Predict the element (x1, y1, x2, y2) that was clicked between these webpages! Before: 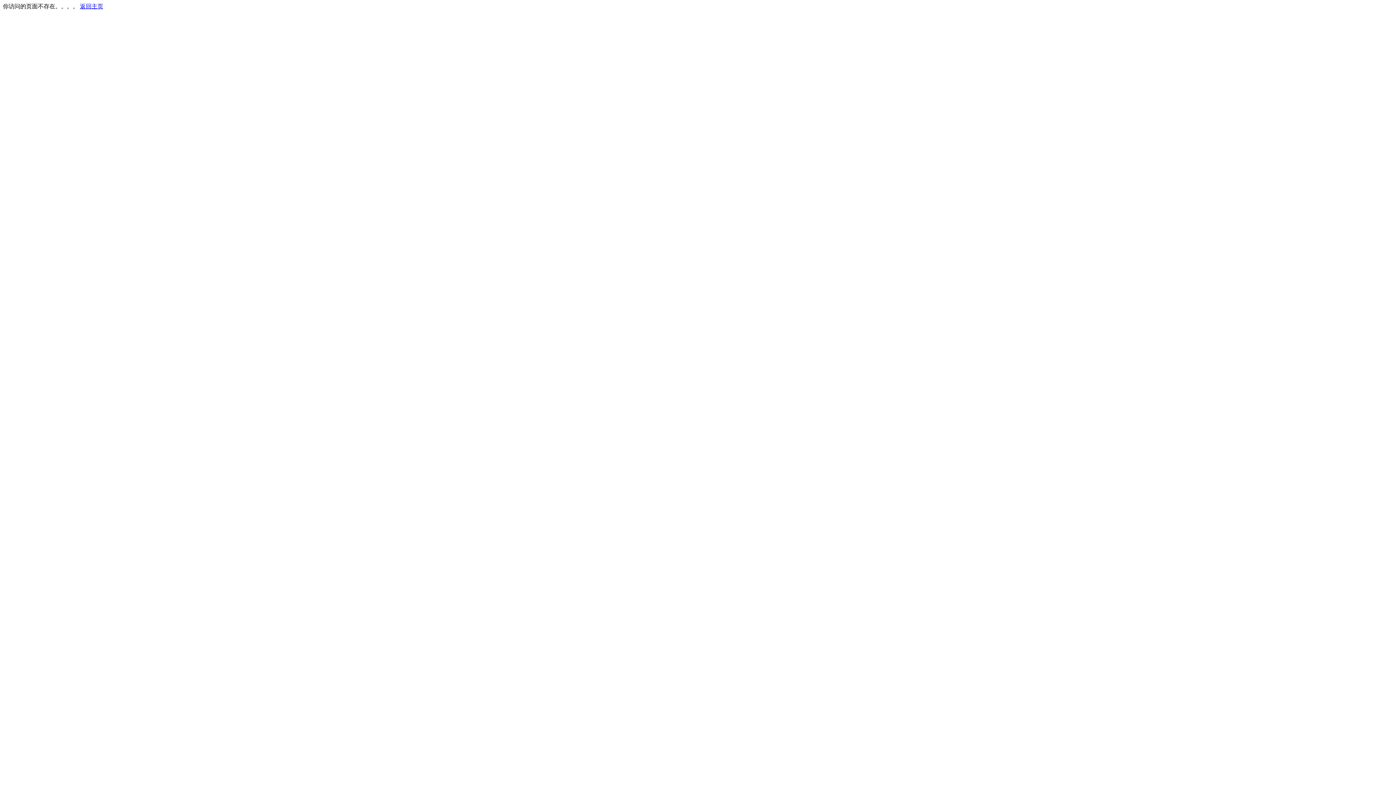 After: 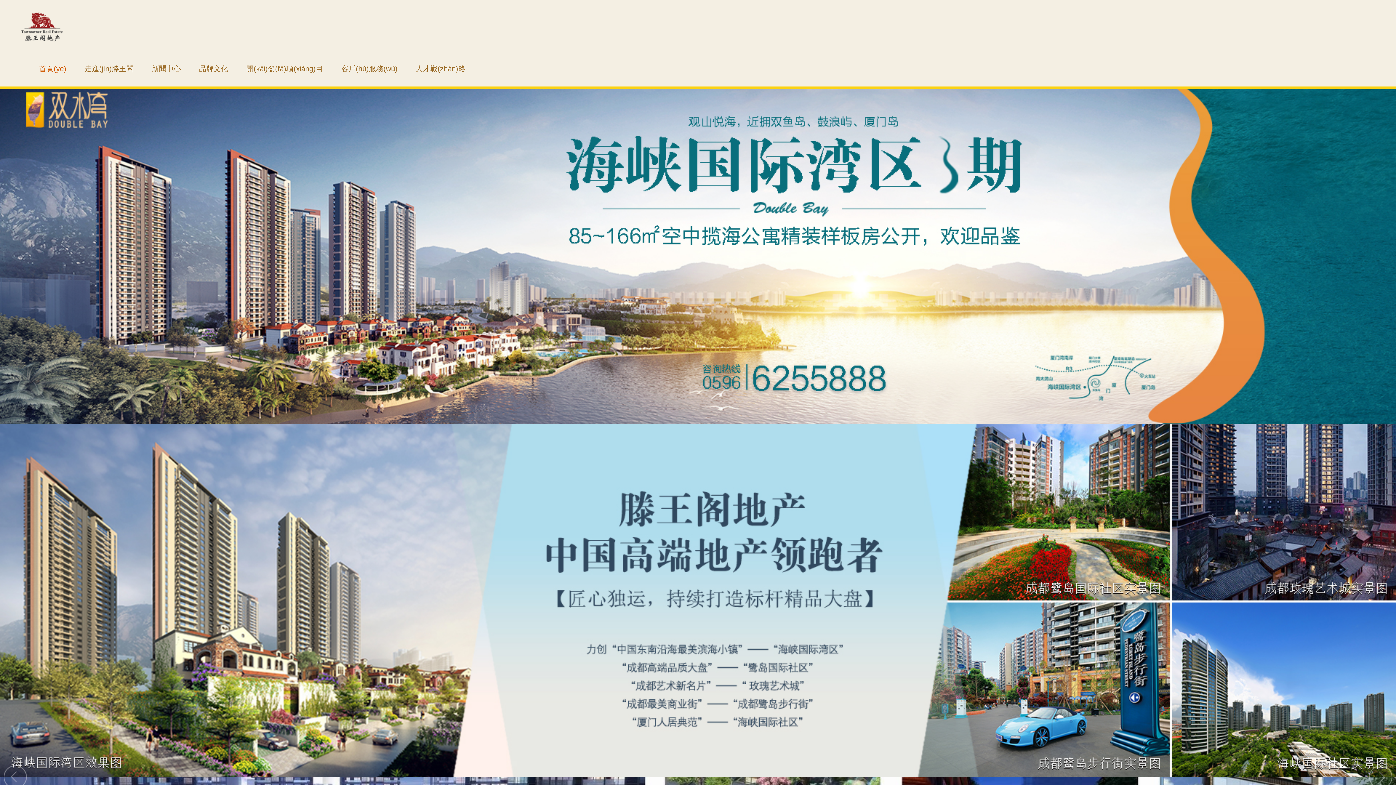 Action: bbox: (80, 3, 103, 9) label: 返回主页